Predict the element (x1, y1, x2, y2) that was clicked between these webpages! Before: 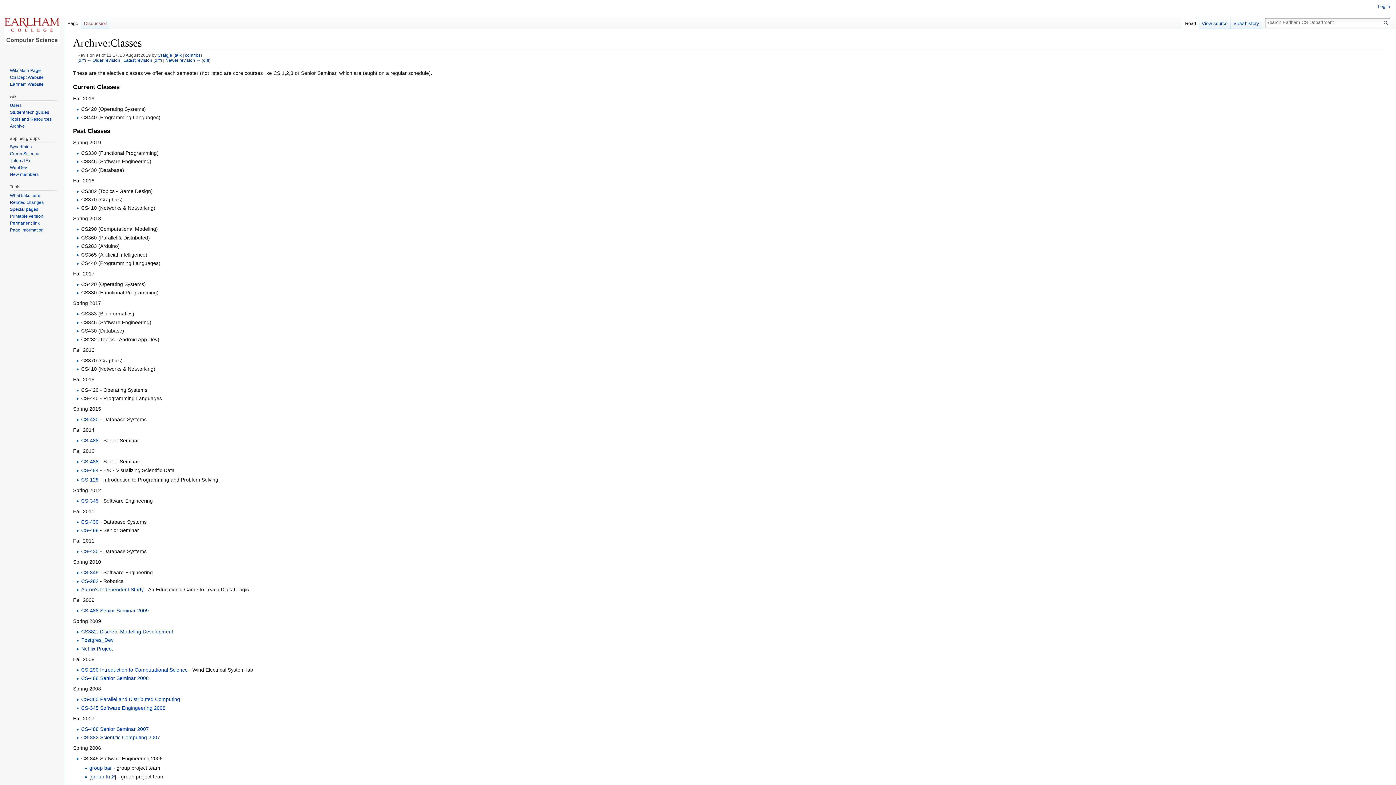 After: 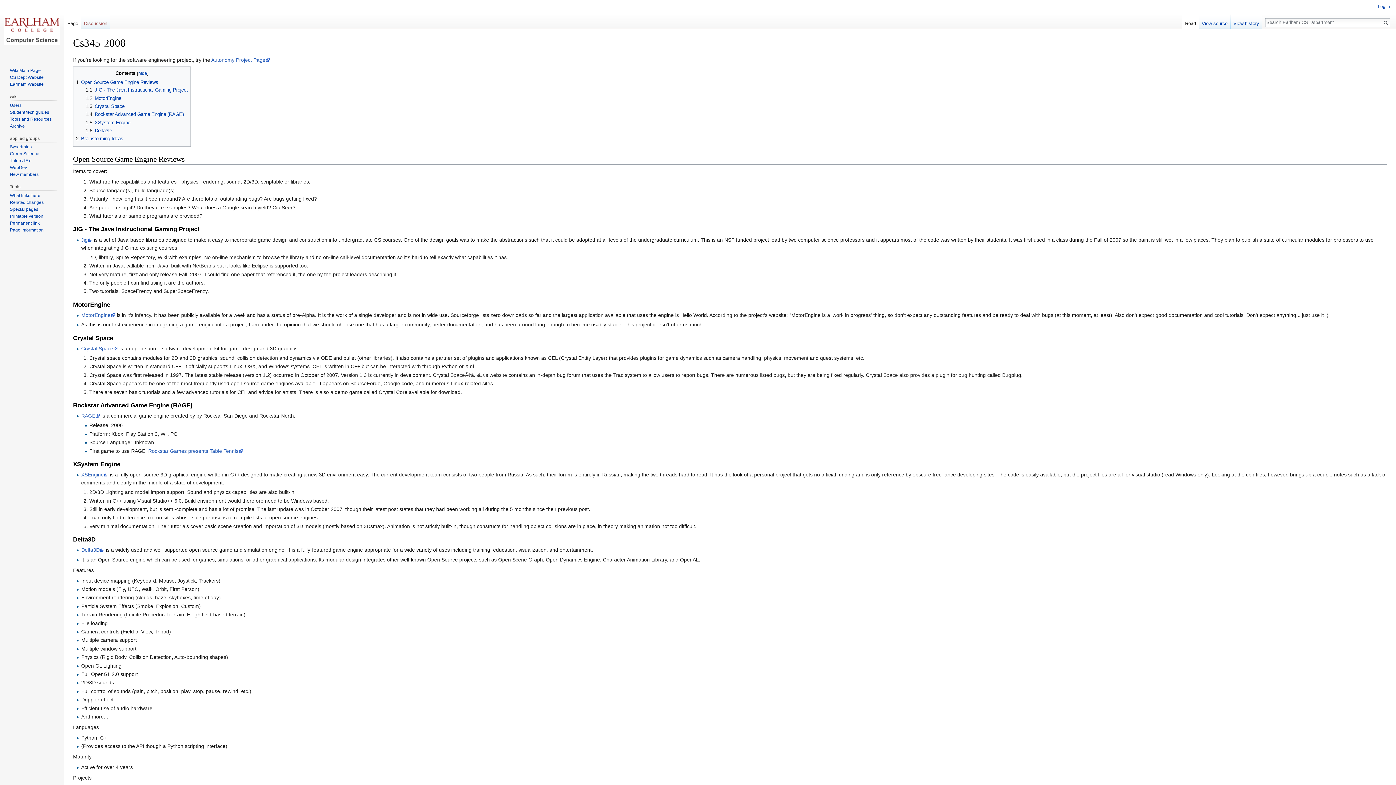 Action: bbox: (81, 705, 165, 711) label: CS-345 Software Engingeering 2008